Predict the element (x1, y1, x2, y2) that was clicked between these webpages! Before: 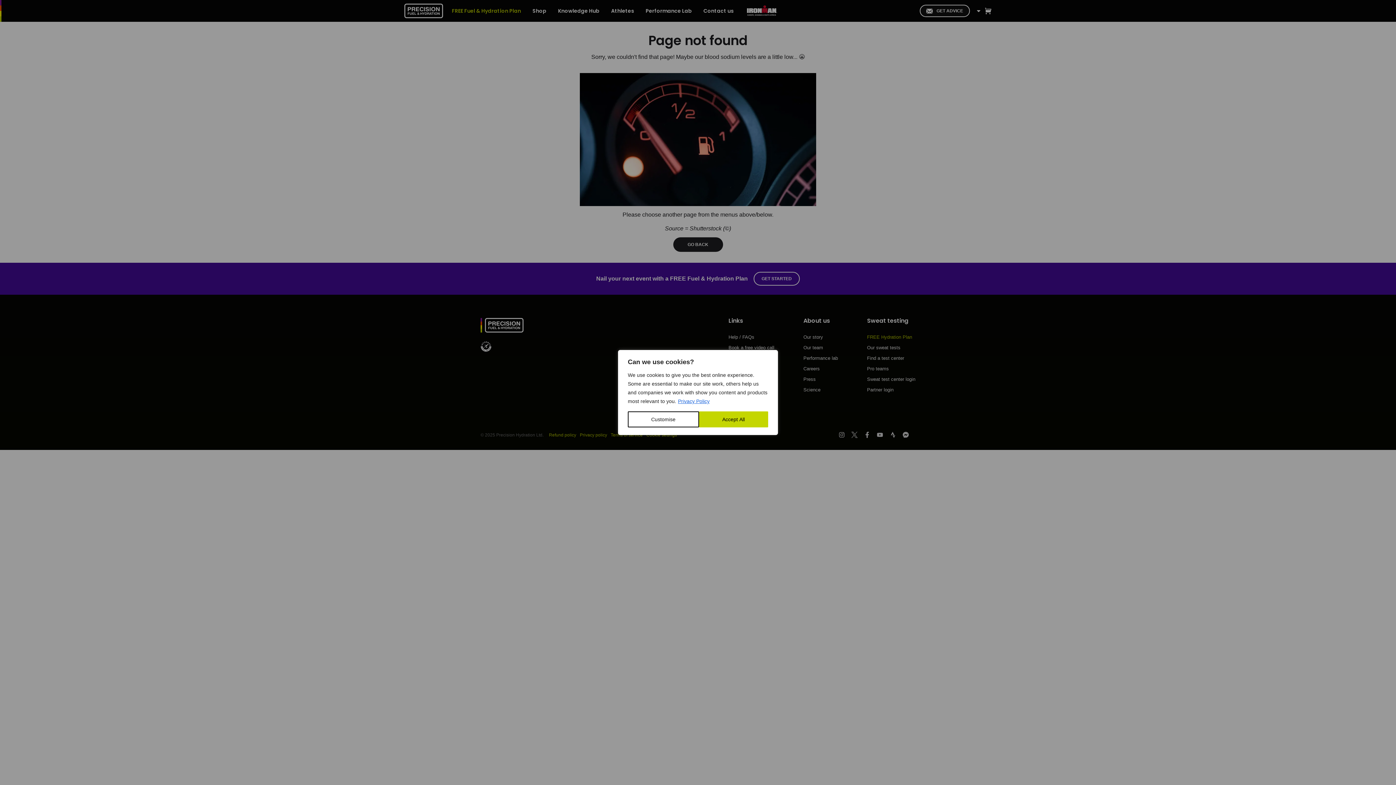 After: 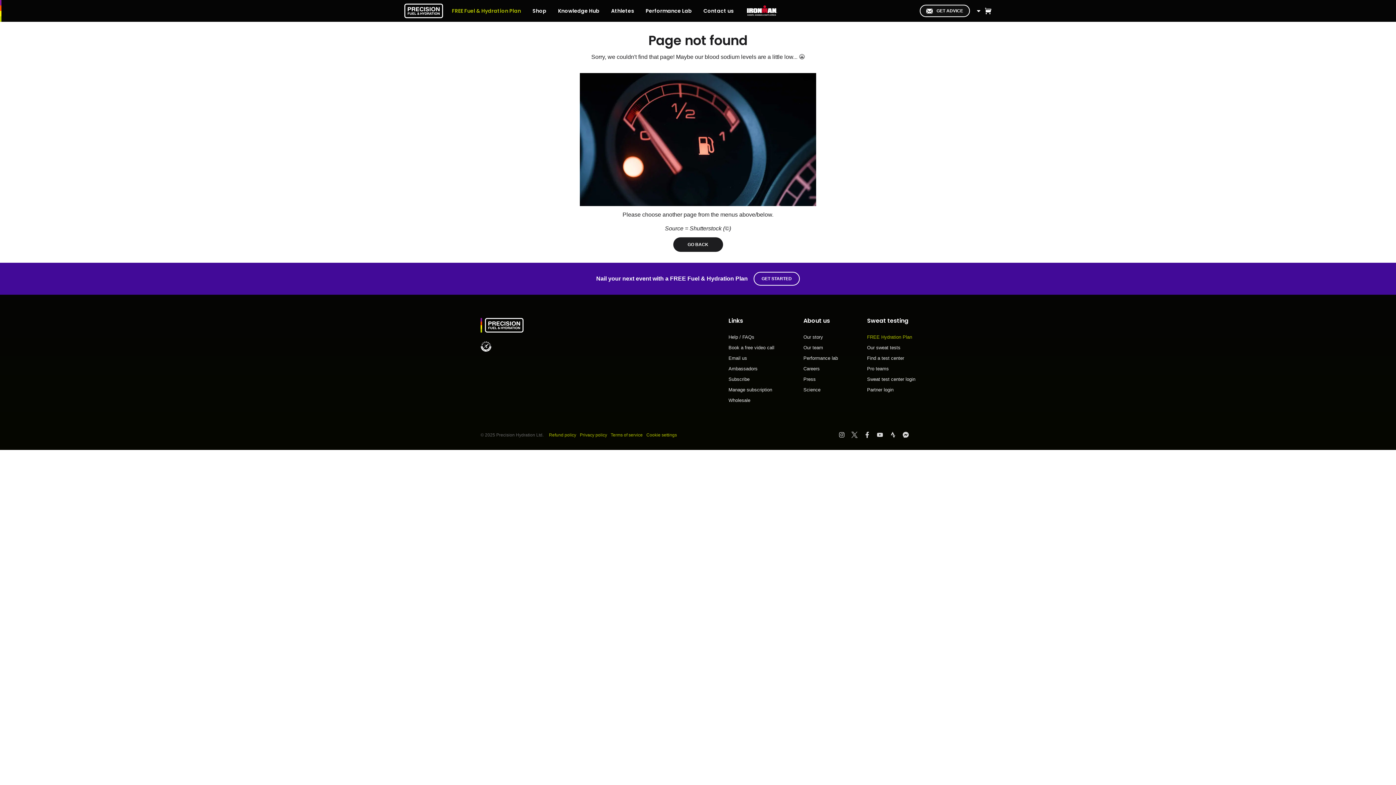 Action: label: Accept All bbox: (699, 411, 768, 427)